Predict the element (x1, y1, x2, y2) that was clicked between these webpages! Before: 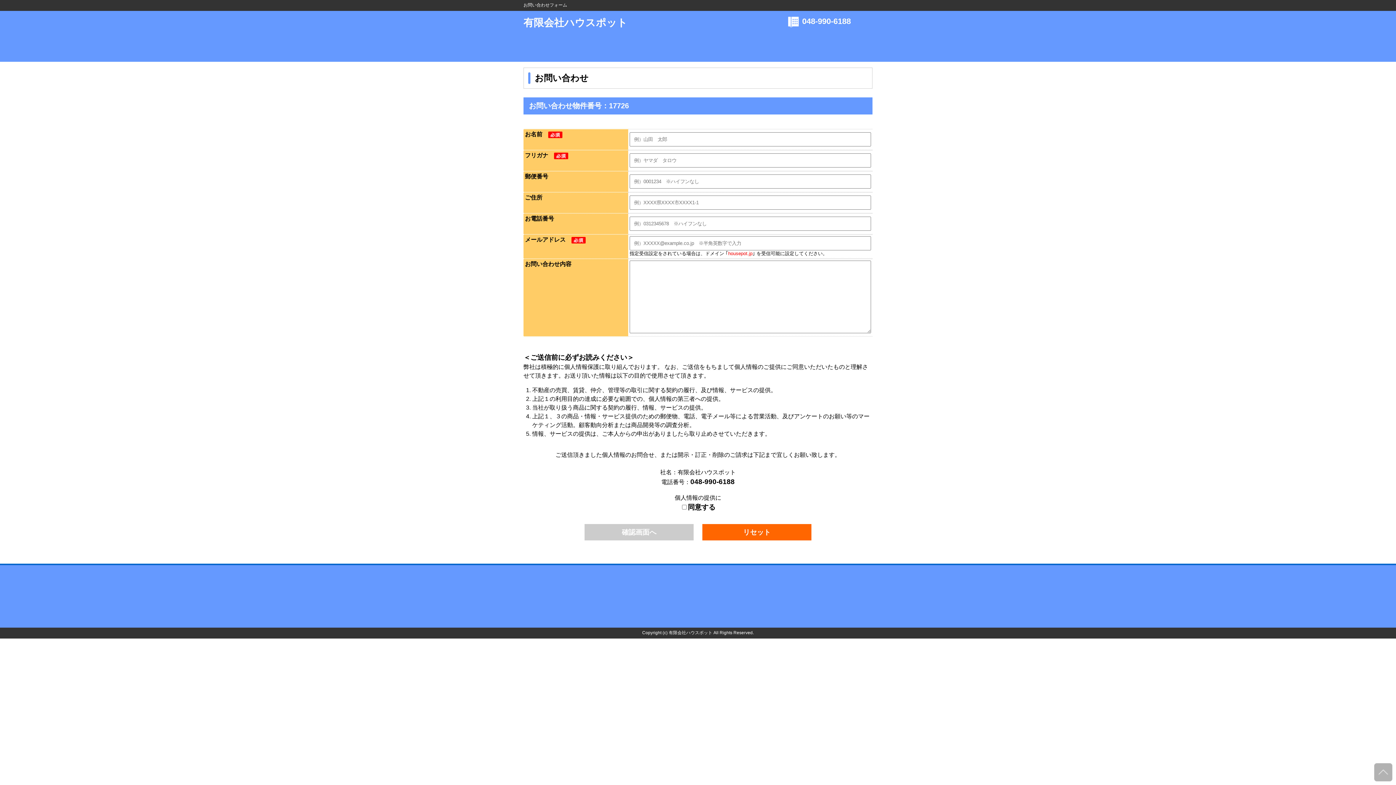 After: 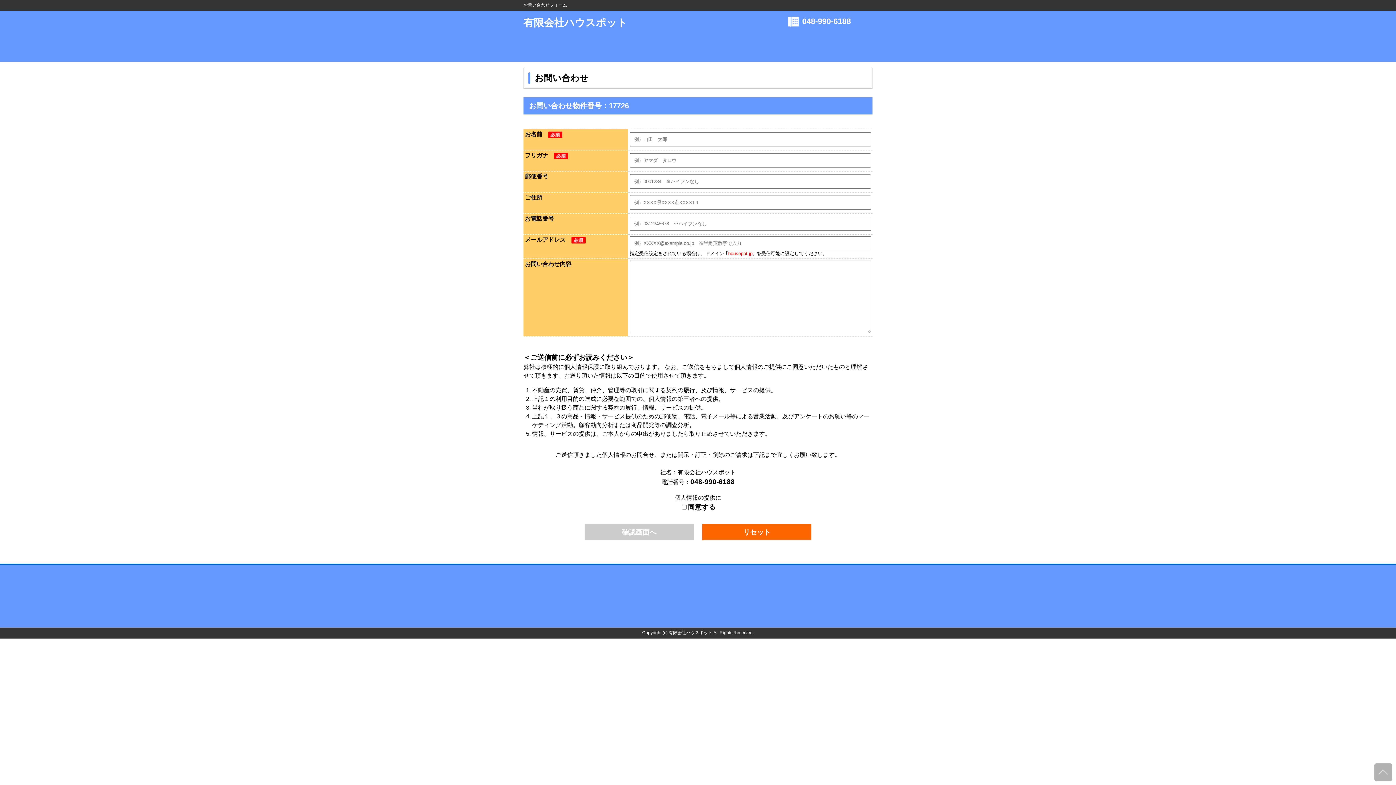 Action: bbox: (1374, 763, 1392, 781)